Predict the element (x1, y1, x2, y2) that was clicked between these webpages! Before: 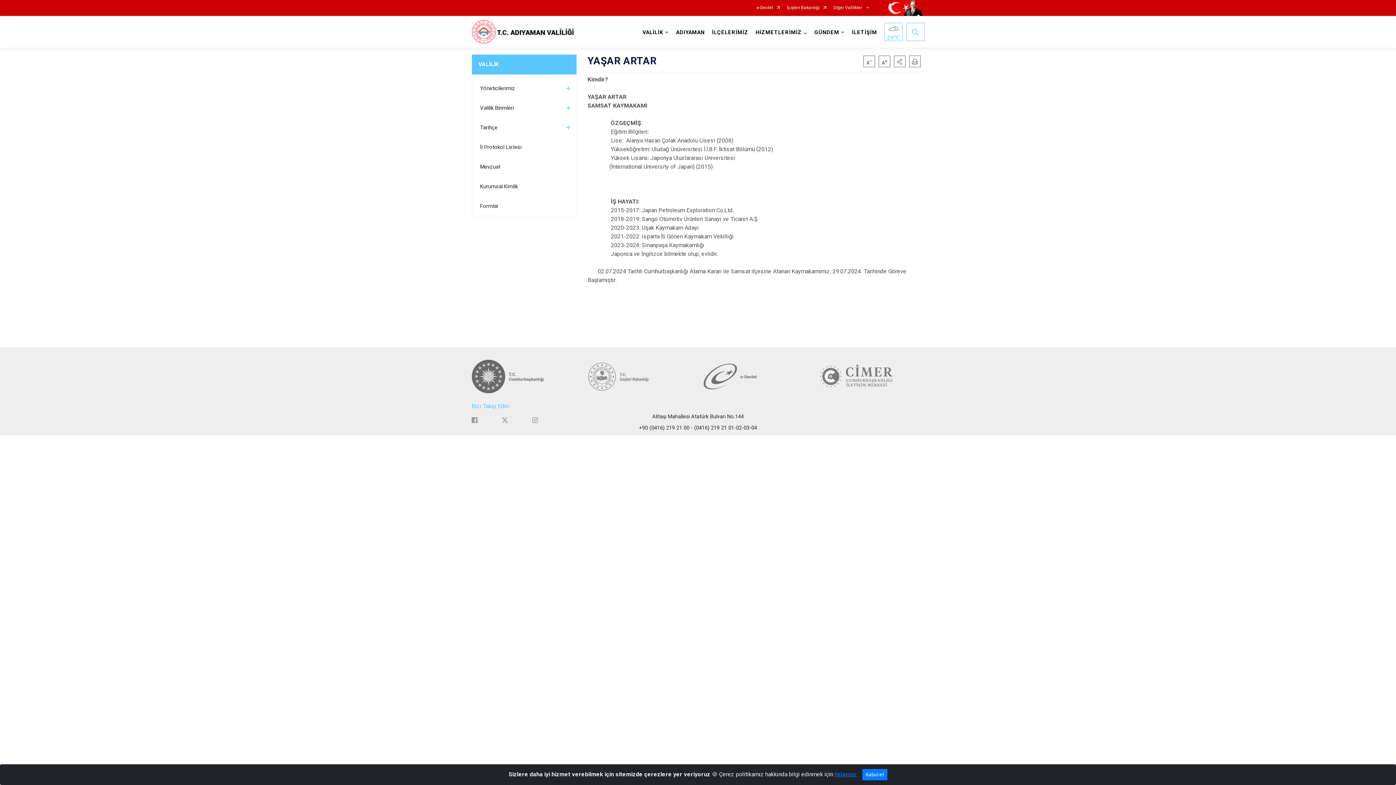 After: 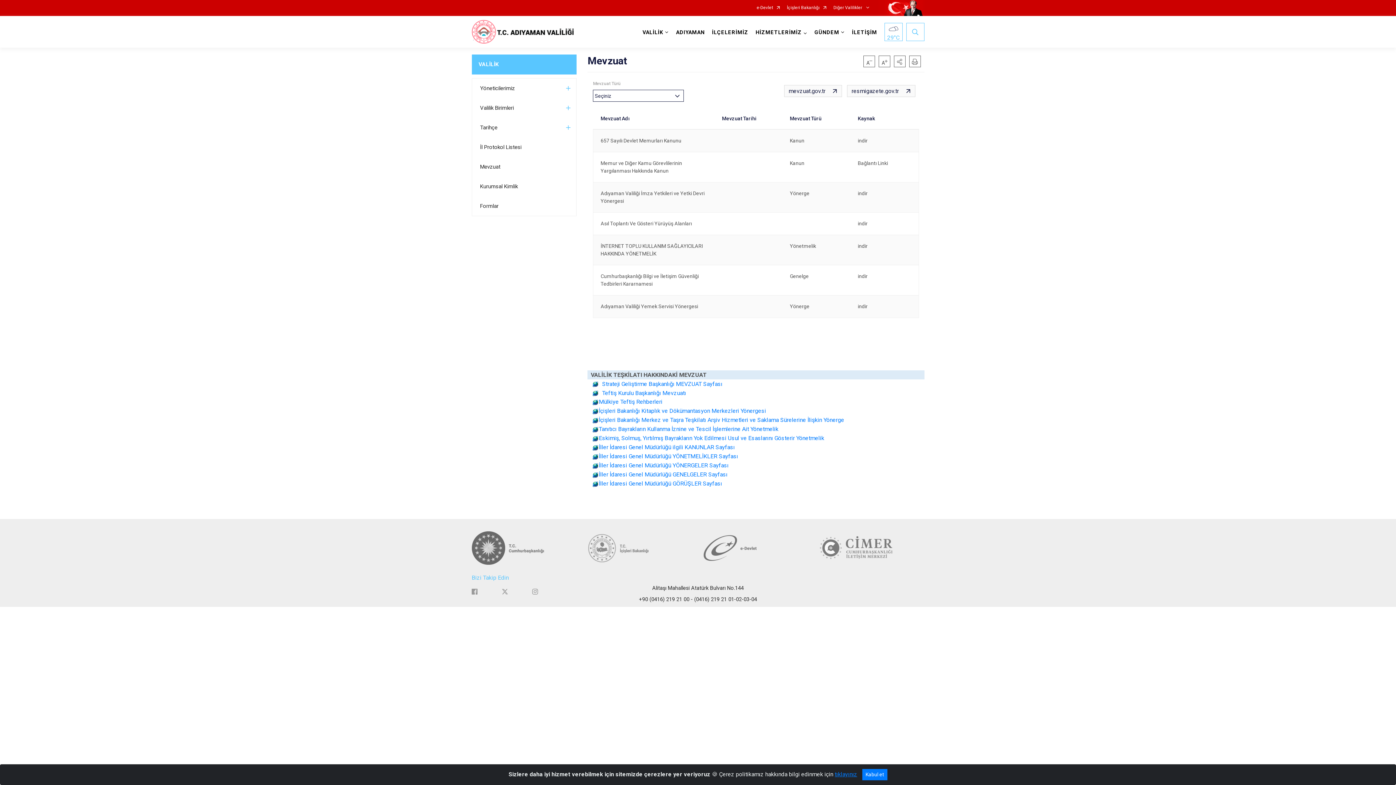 Action: bbox: (472, 157, 576, 176) label: Mevzuat